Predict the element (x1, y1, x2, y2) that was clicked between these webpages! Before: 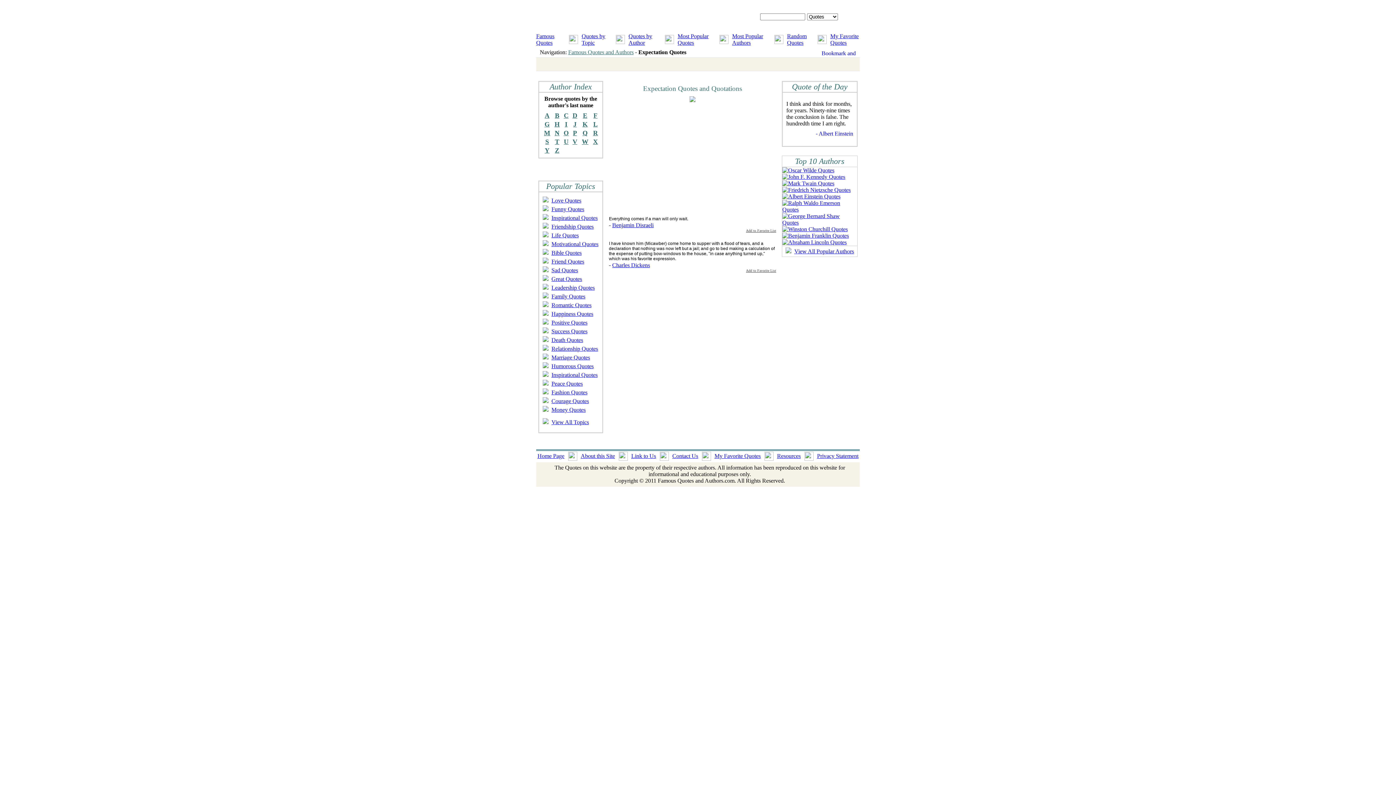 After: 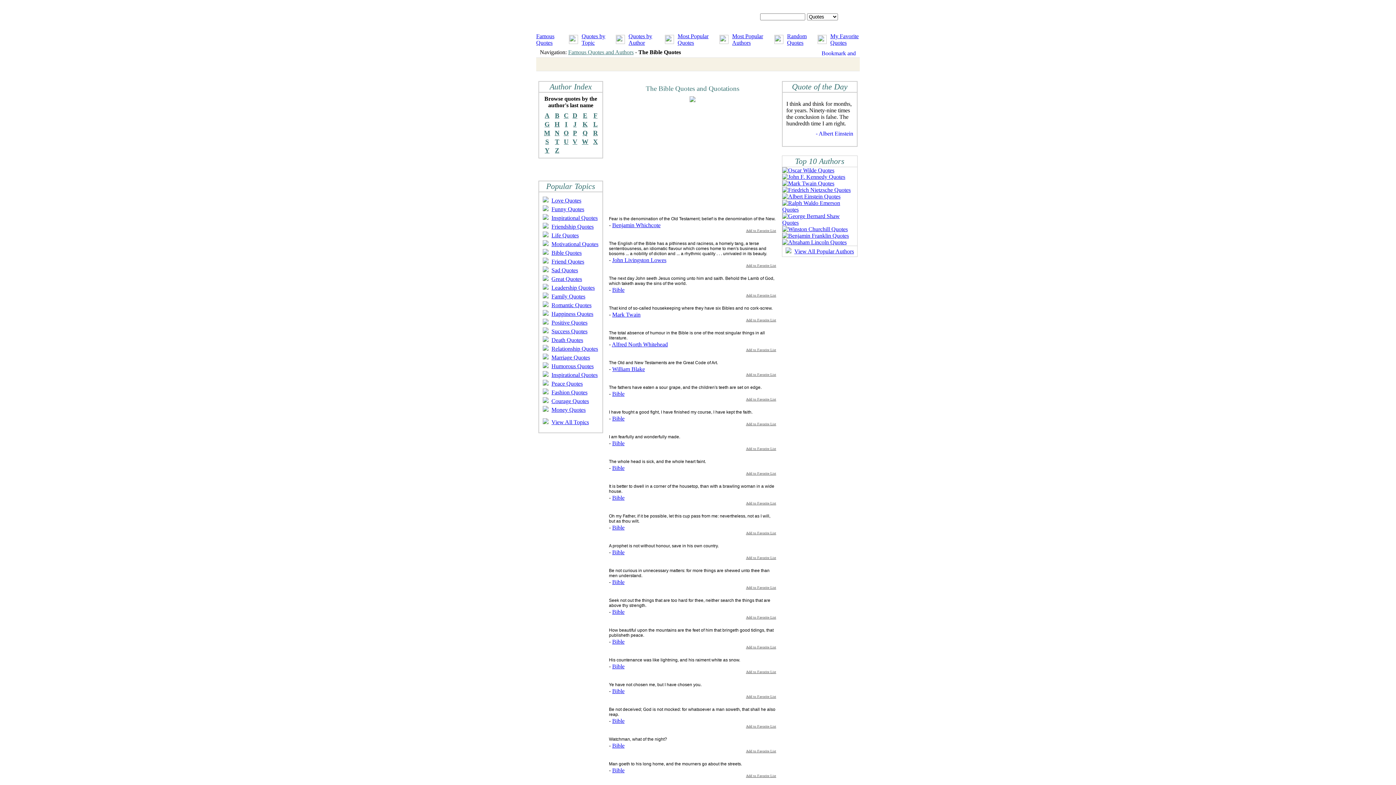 Action: label: Bible Quotes bbox: (551, 249, 581, 256)